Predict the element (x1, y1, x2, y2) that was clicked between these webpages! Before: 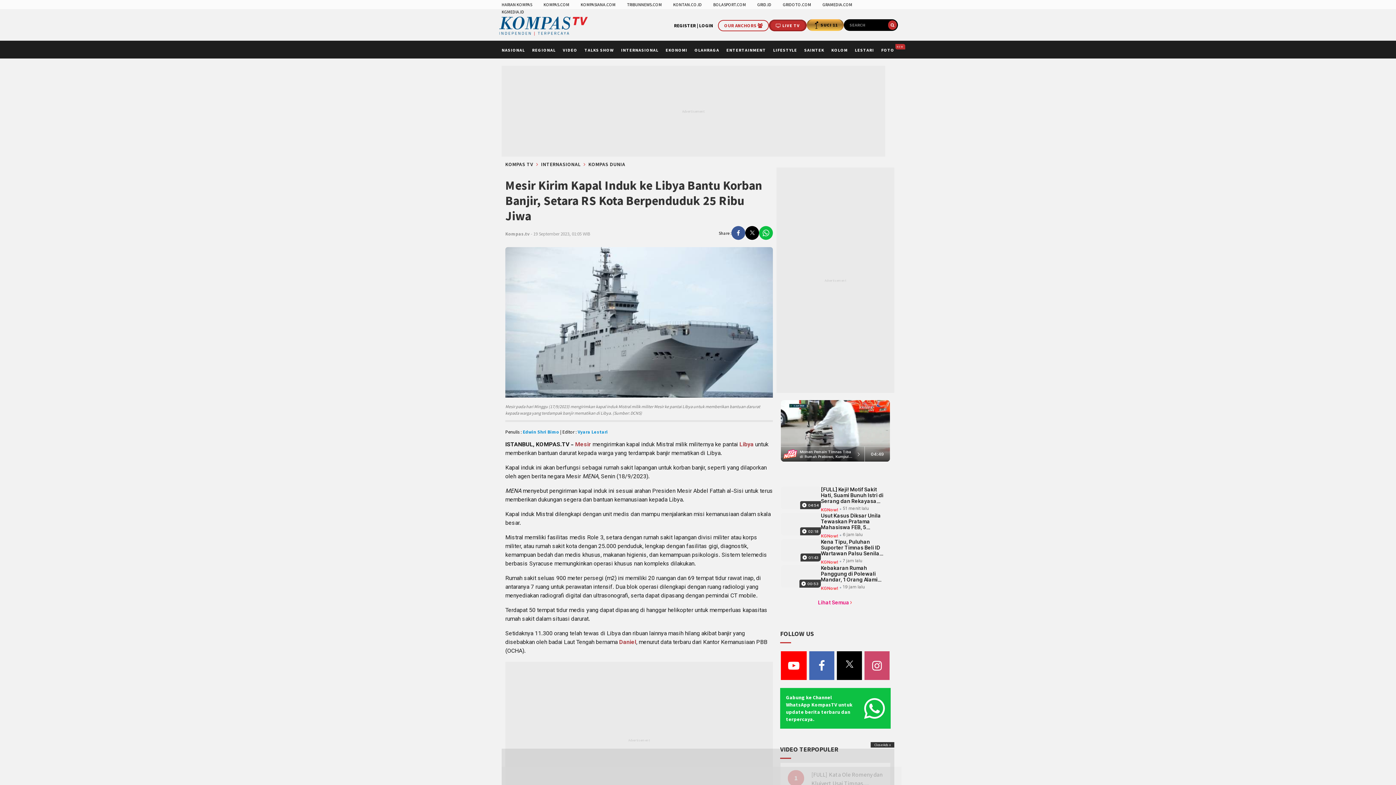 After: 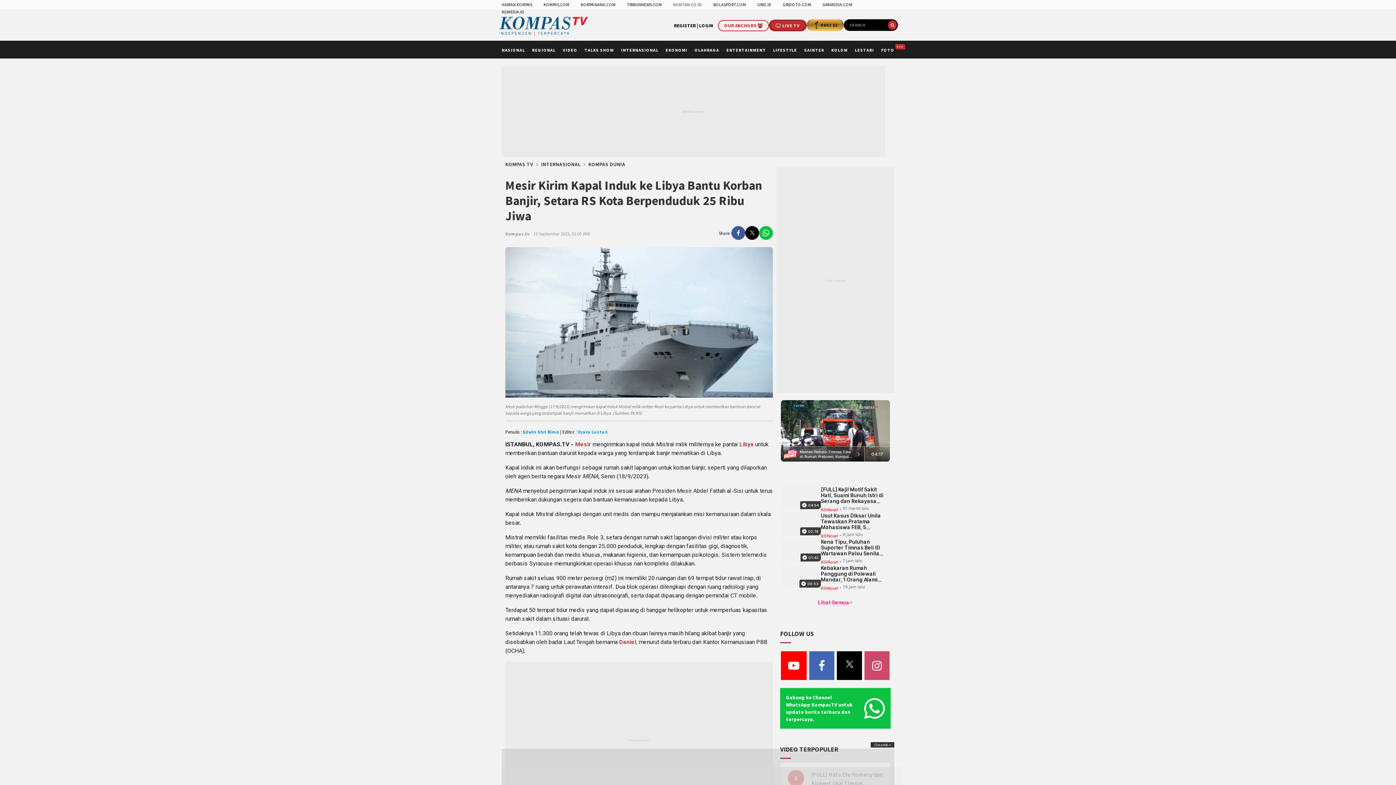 Action: bbox: (673, 1, 702, 7) label: KONTAN.CO.ID